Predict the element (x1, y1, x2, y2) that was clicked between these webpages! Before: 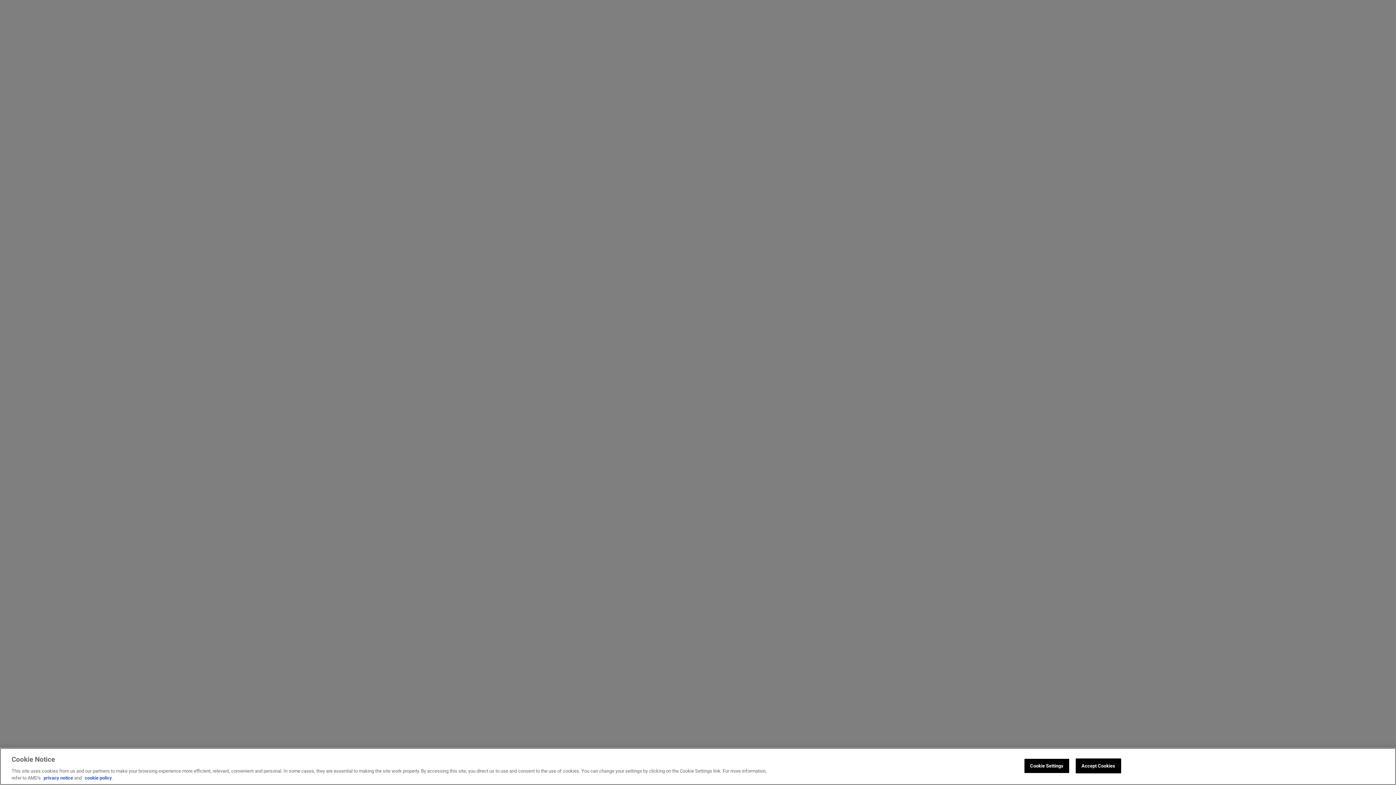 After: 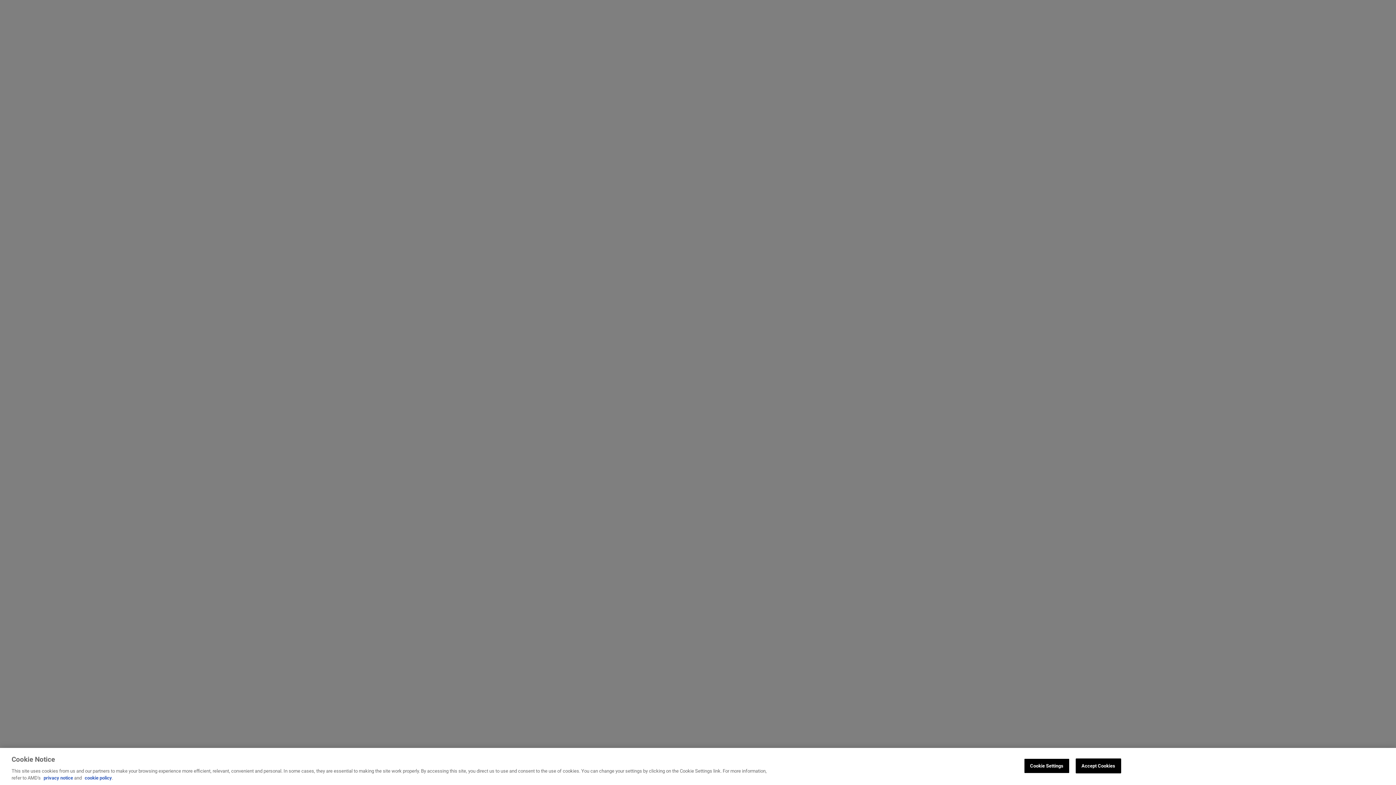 Action: label: privacy notice bbox: (43, 775, 73, 781)